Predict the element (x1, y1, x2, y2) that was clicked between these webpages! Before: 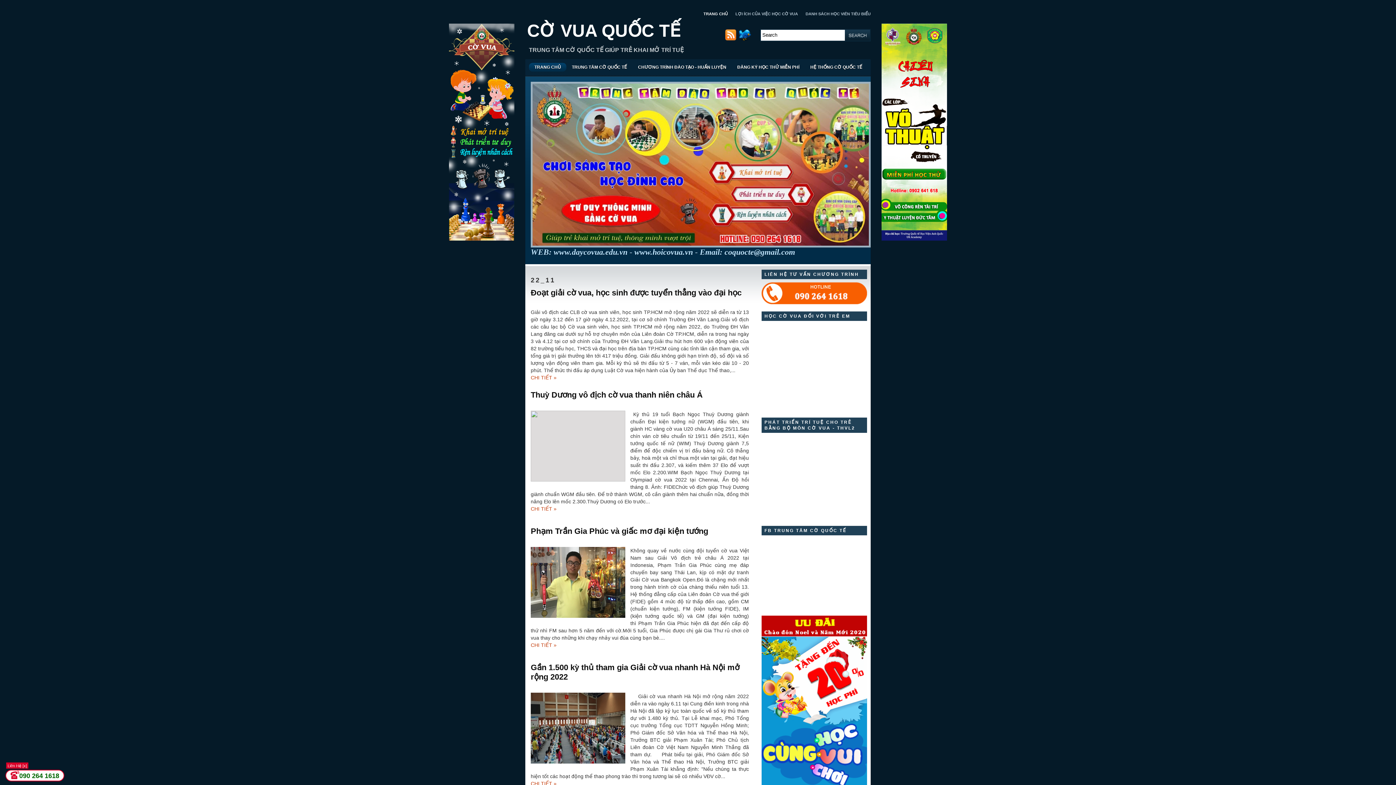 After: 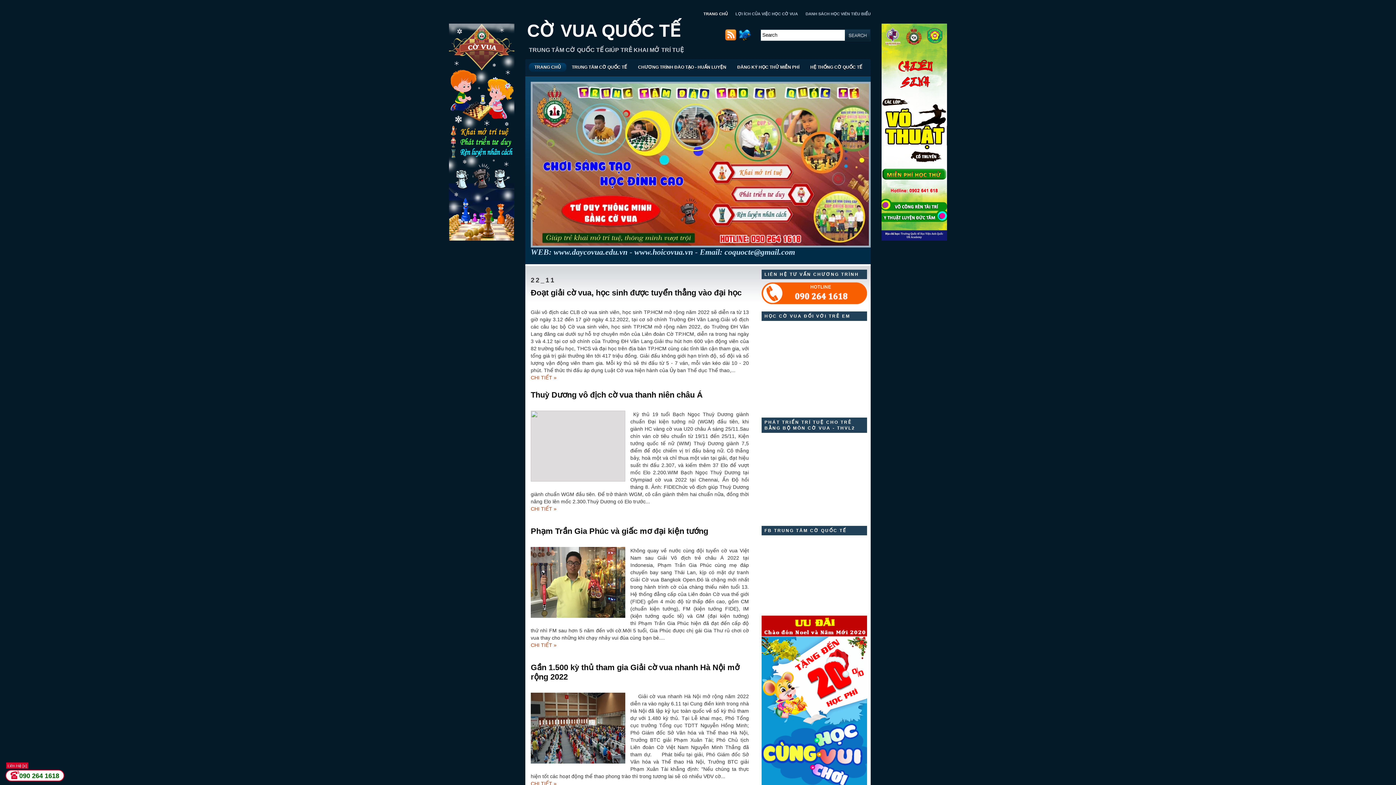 Action: bbox: (739, 36, 752, 41)